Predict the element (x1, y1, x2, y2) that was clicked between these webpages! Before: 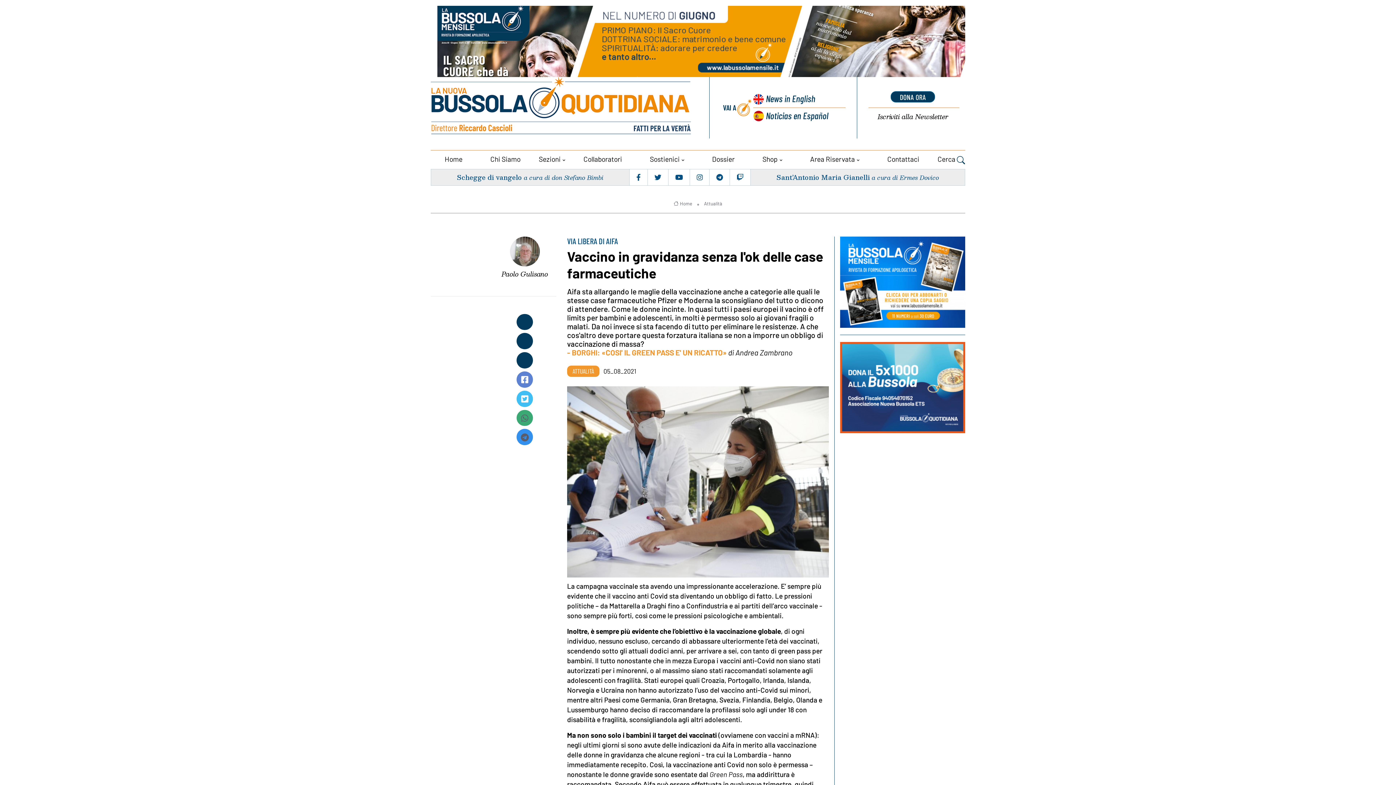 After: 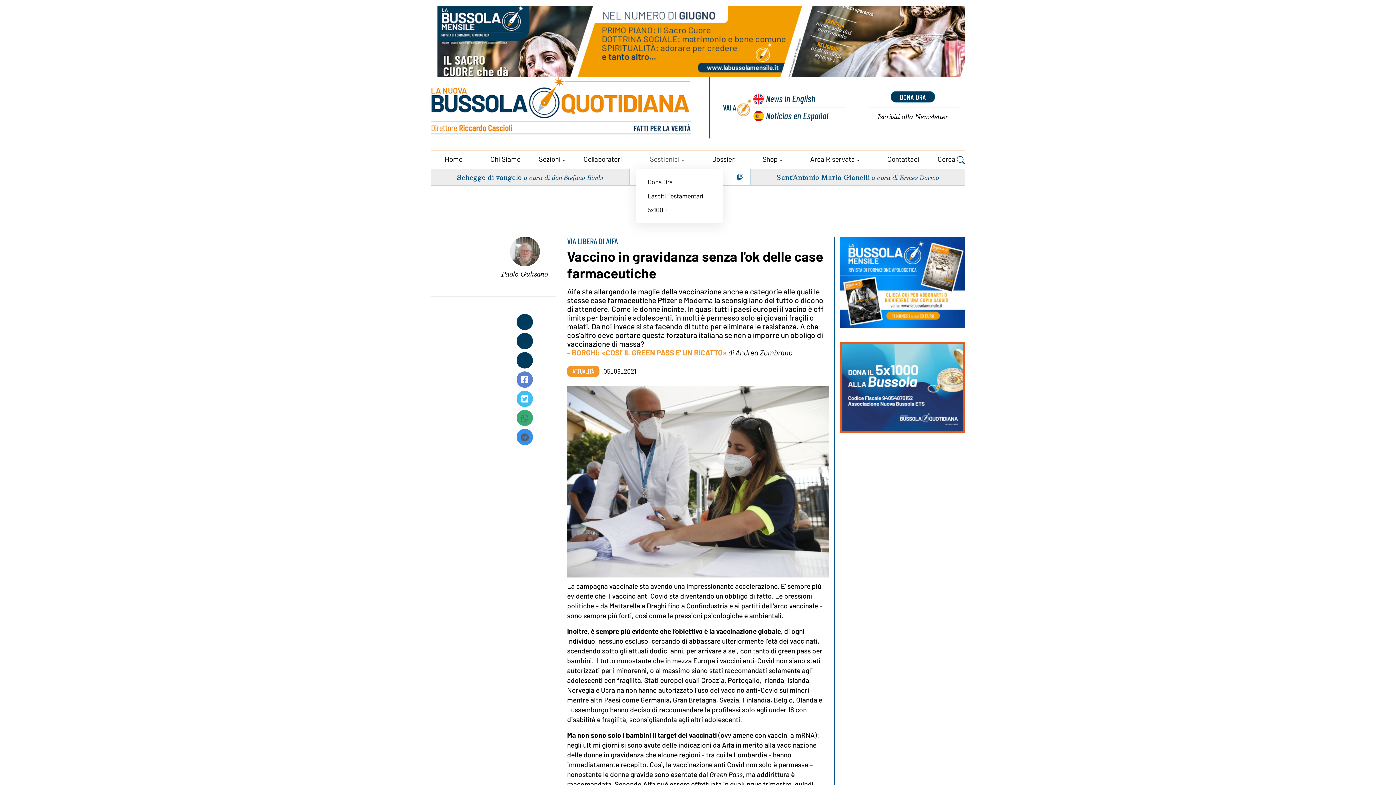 Action: bbox: (636, 150, 698, 168) label: Sostienici